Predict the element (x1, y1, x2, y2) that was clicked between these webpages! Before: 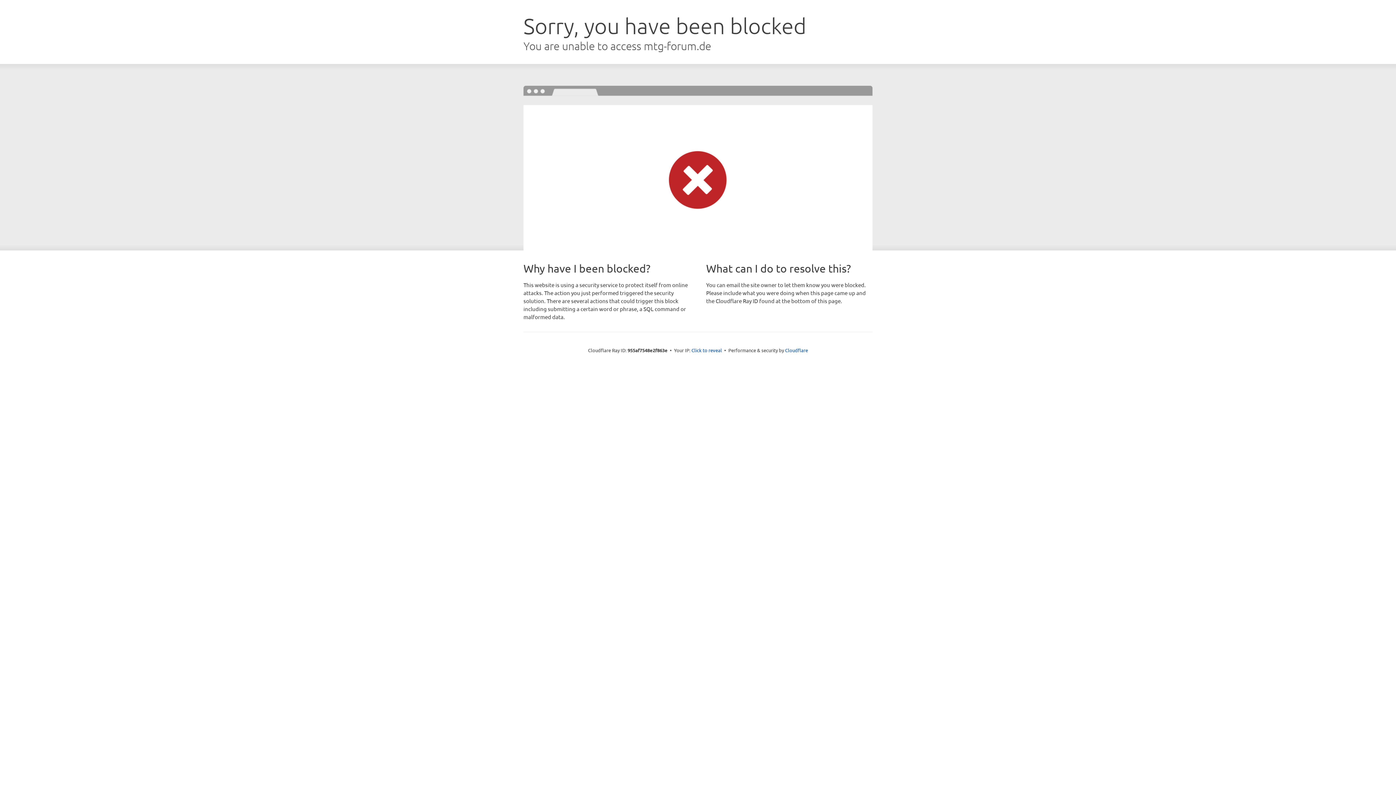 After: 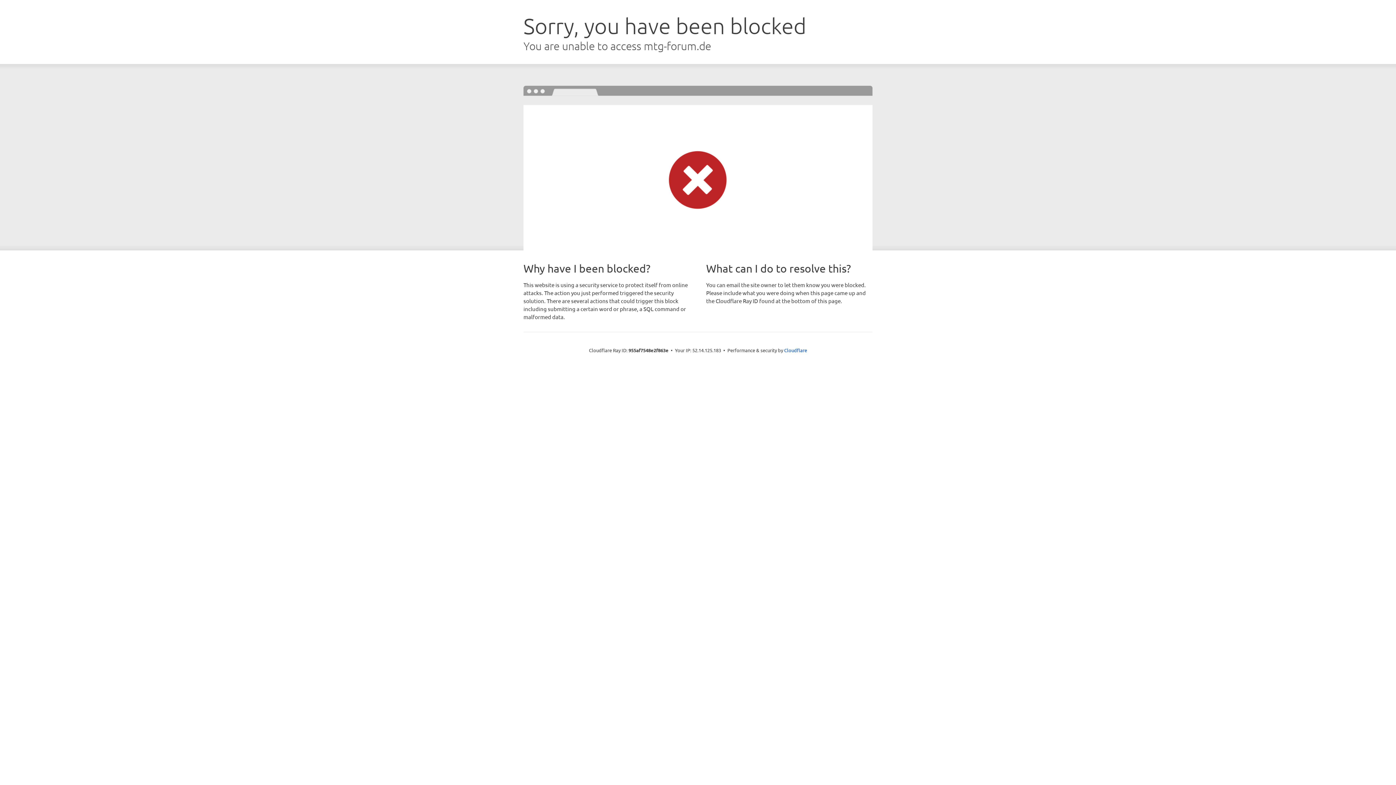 Action: bbox: (691, 346, 722, 353) label: Click to reveal